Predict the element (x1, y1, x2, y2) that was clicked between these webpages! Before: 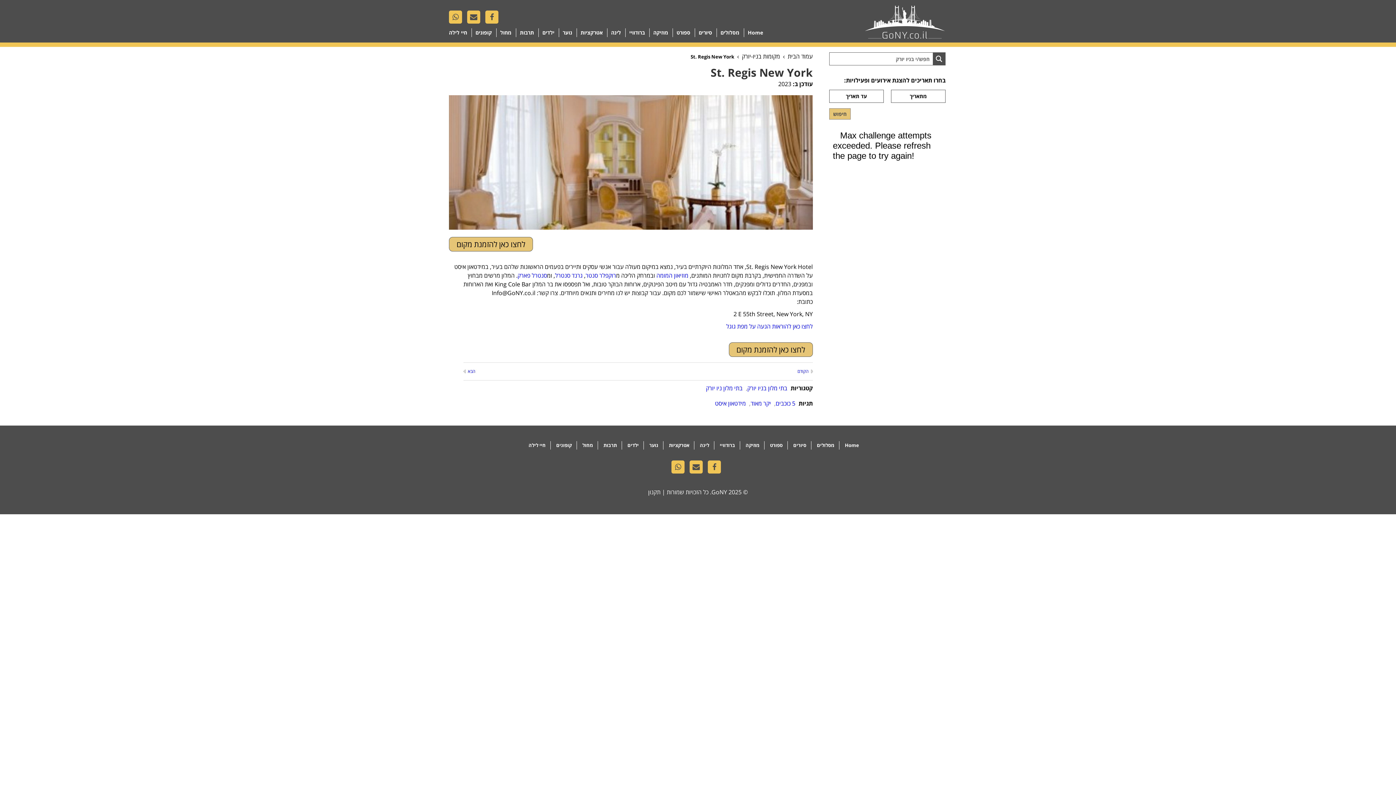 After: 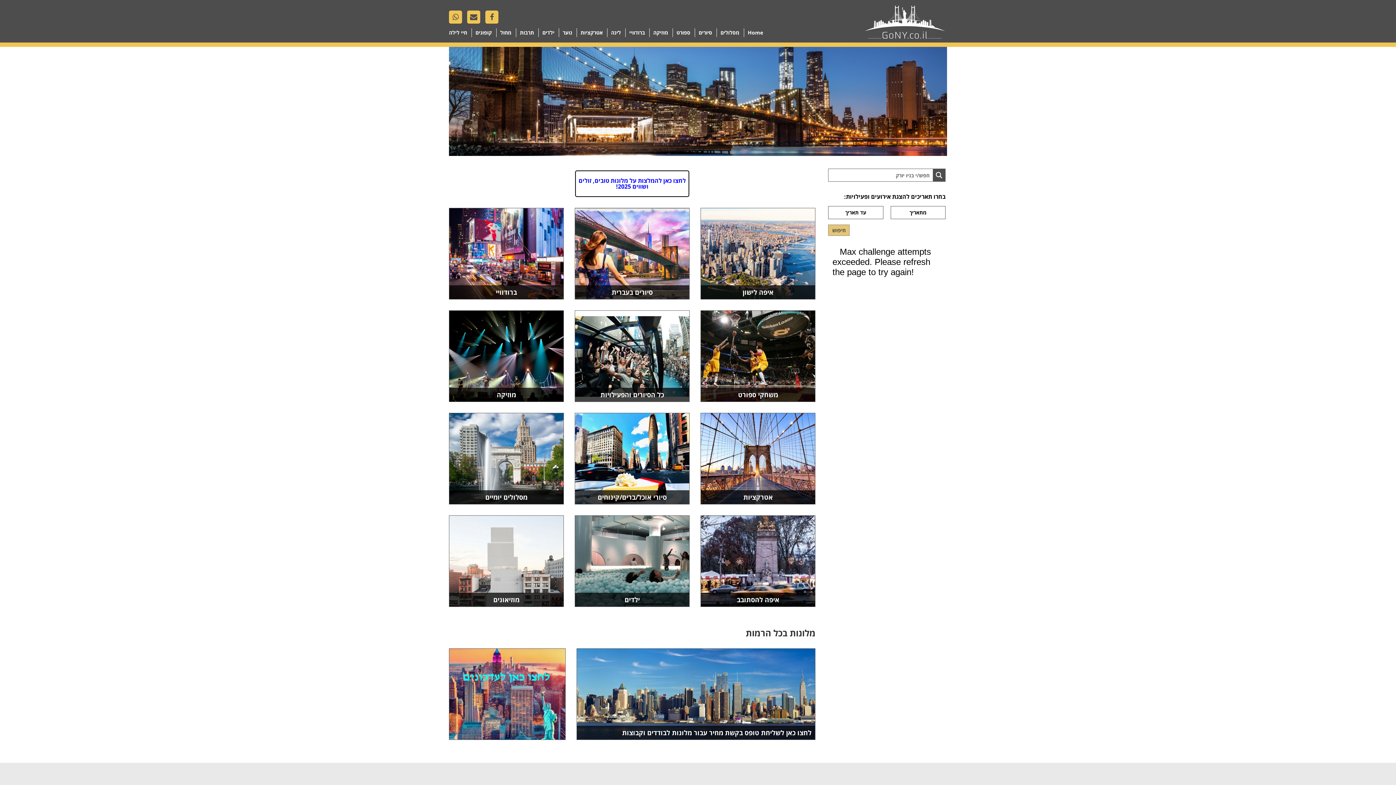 Action: bbox: (787, 52, 813, 60) label: עמוד הבית